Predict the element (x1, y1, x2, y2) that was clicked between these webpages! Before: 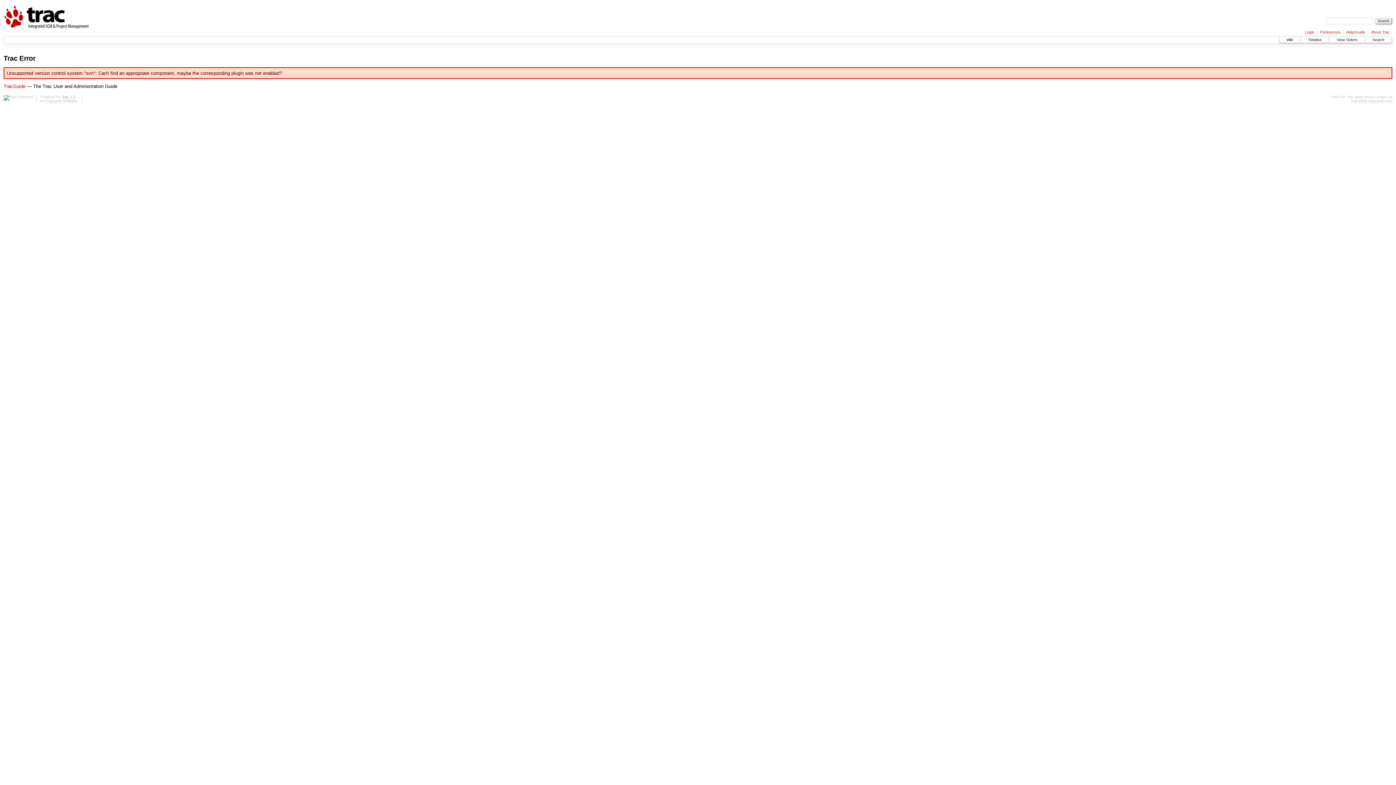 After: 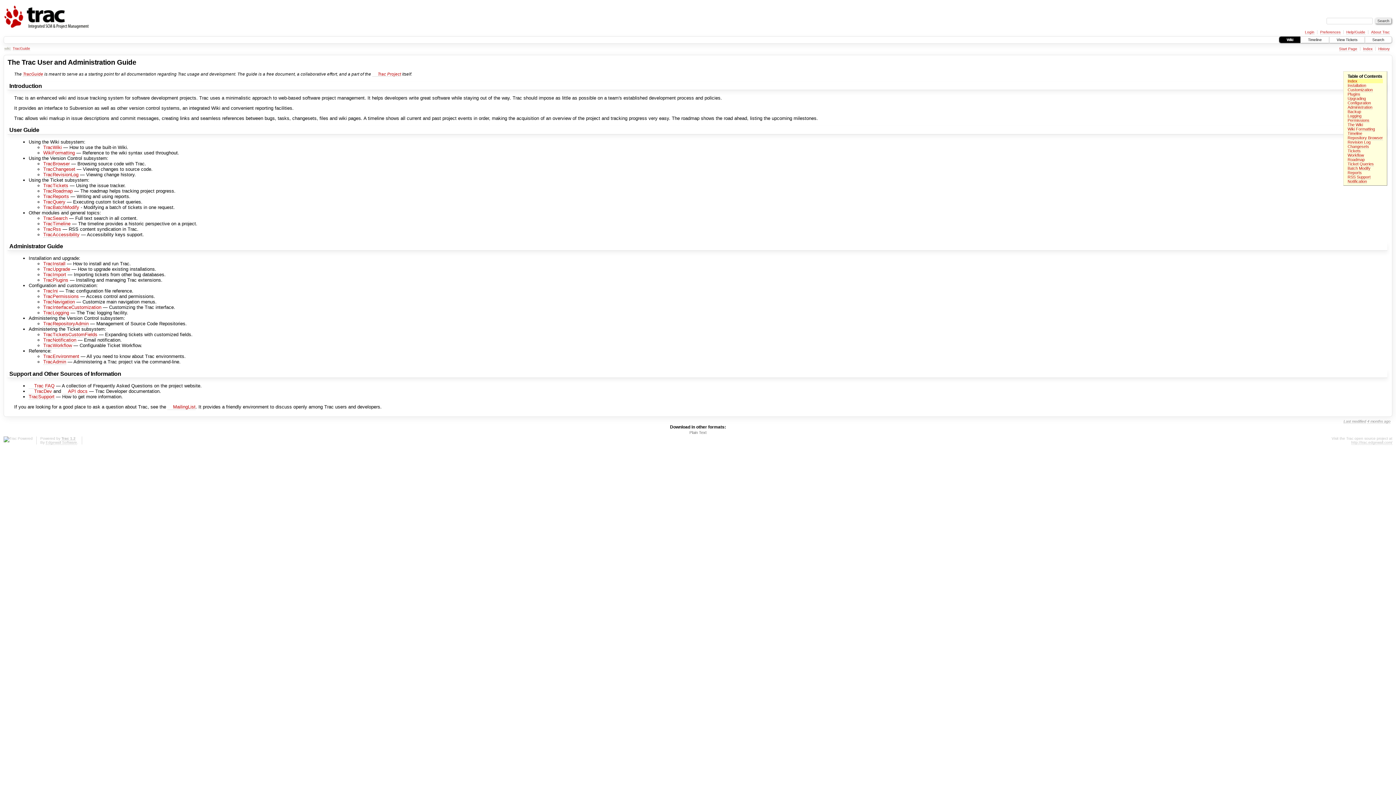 Action: label: TracGuide bbox: (3, 83, 25, 89)